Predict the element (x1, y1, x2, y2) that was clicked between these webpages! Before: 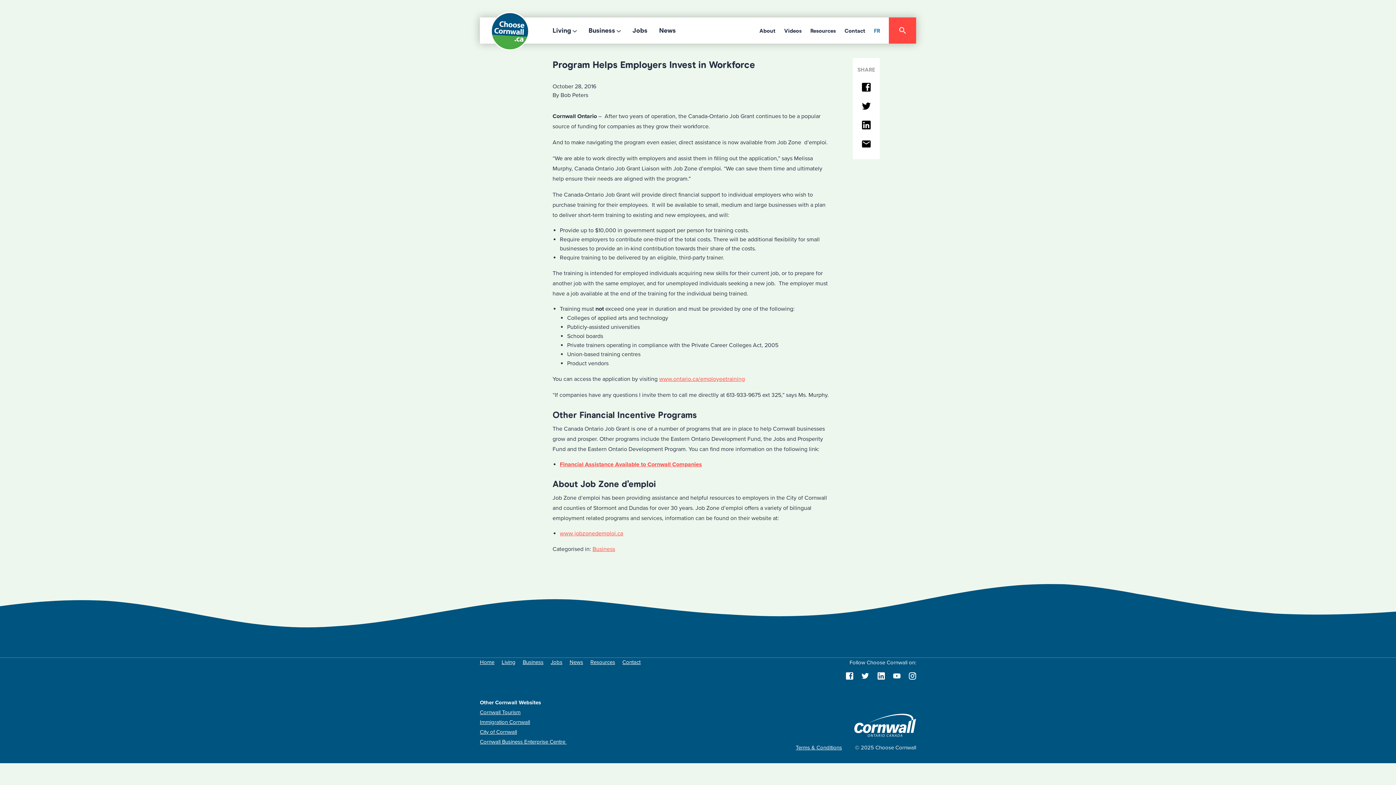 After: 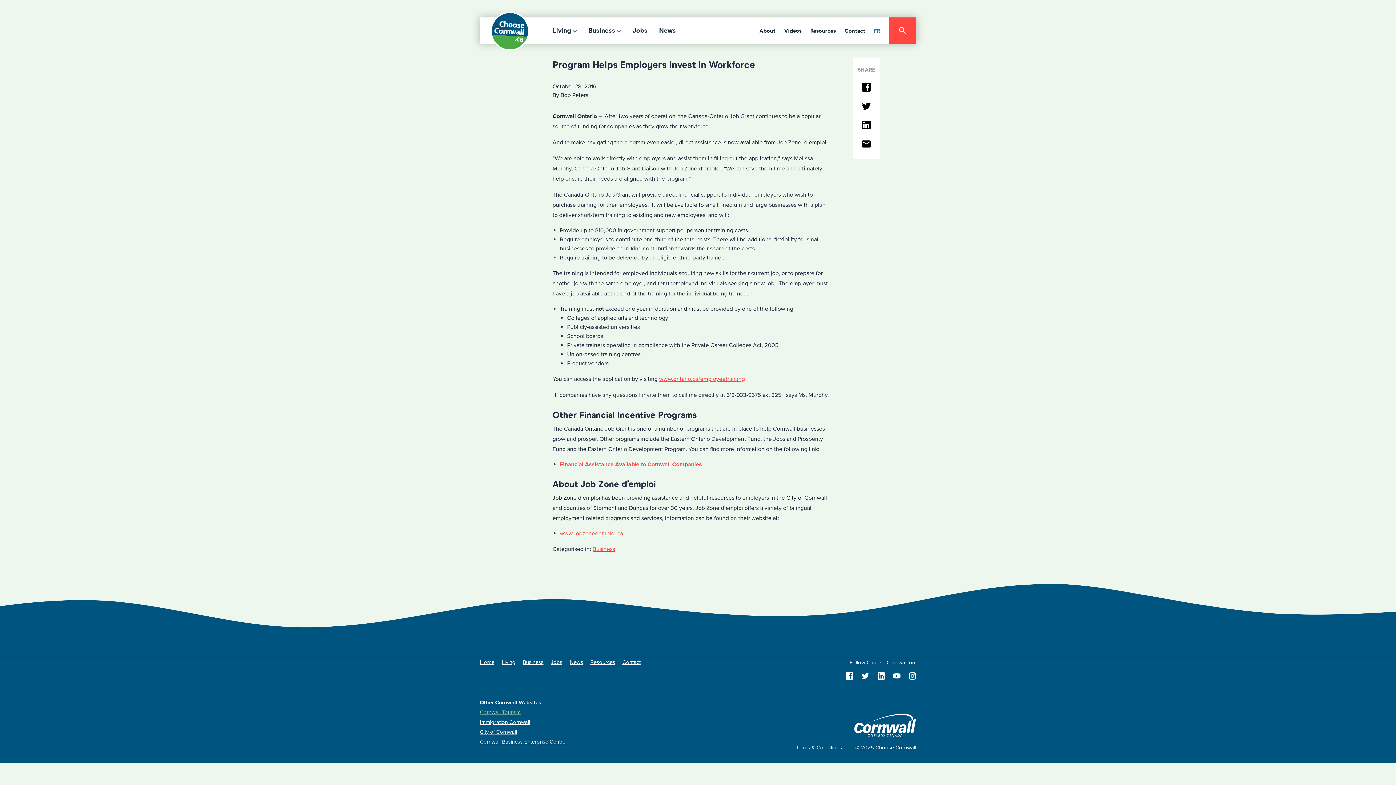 Action: label: Cornwall Tourism bbox: (480, 709, 520, 716)